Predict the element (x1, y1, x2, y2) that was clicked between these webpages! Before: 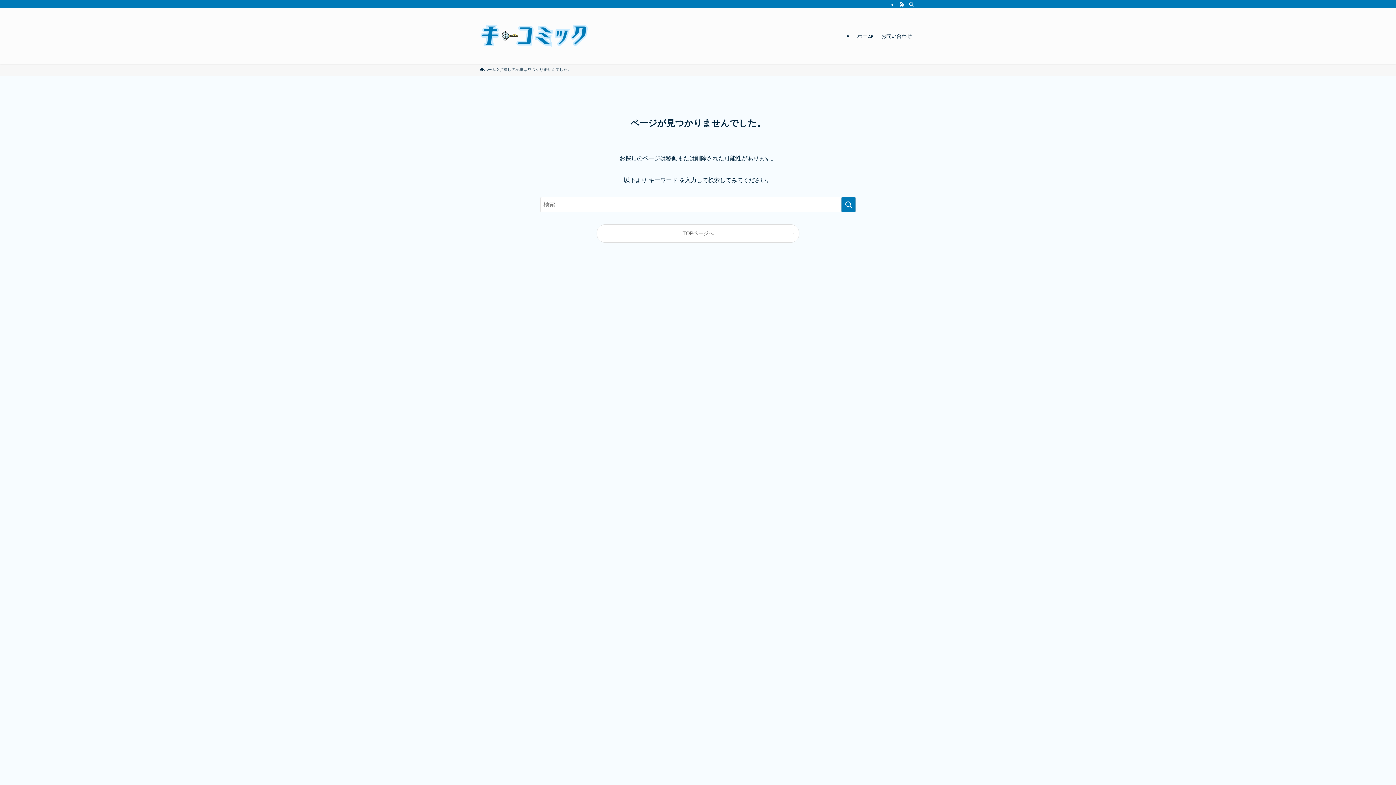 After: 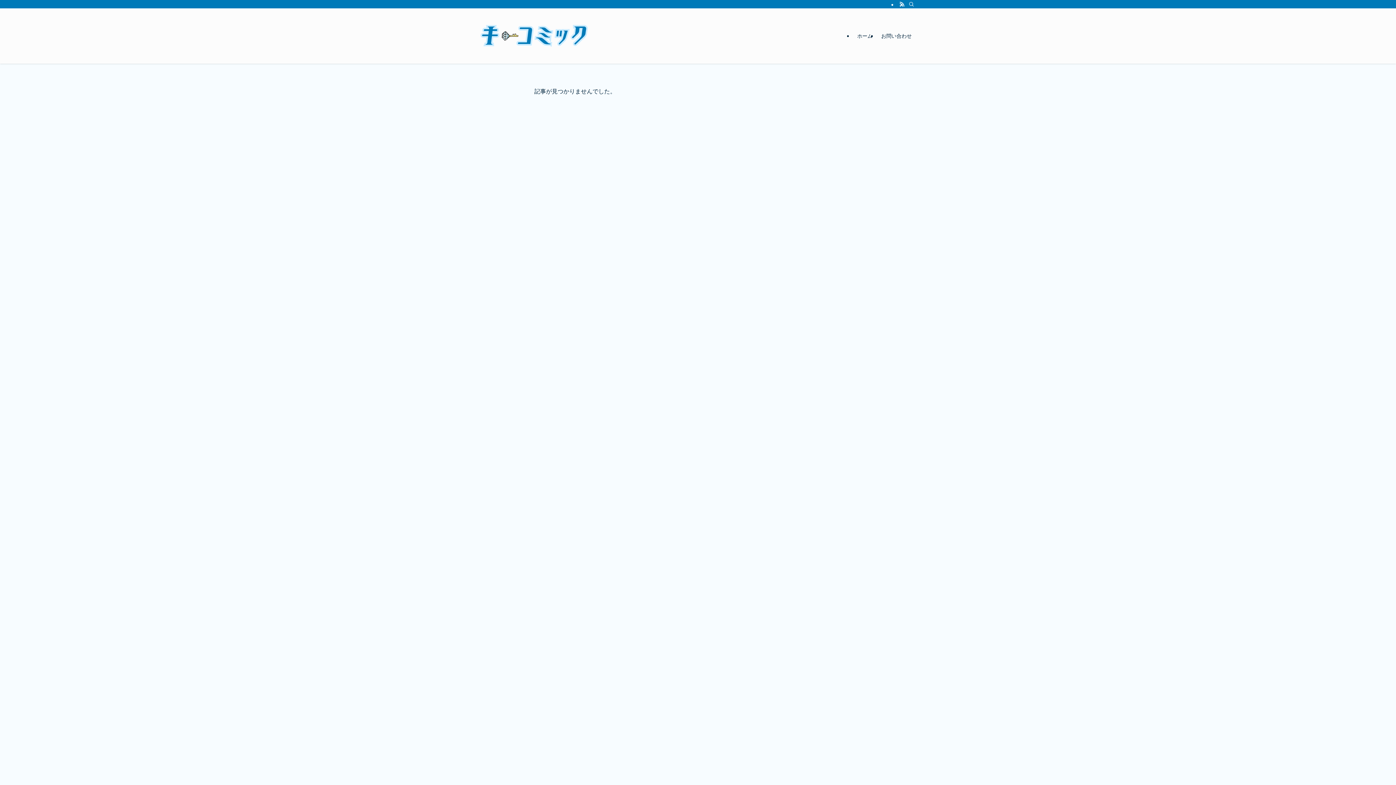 Action: label: ホーム bbox: (480, 66, 496, 72)